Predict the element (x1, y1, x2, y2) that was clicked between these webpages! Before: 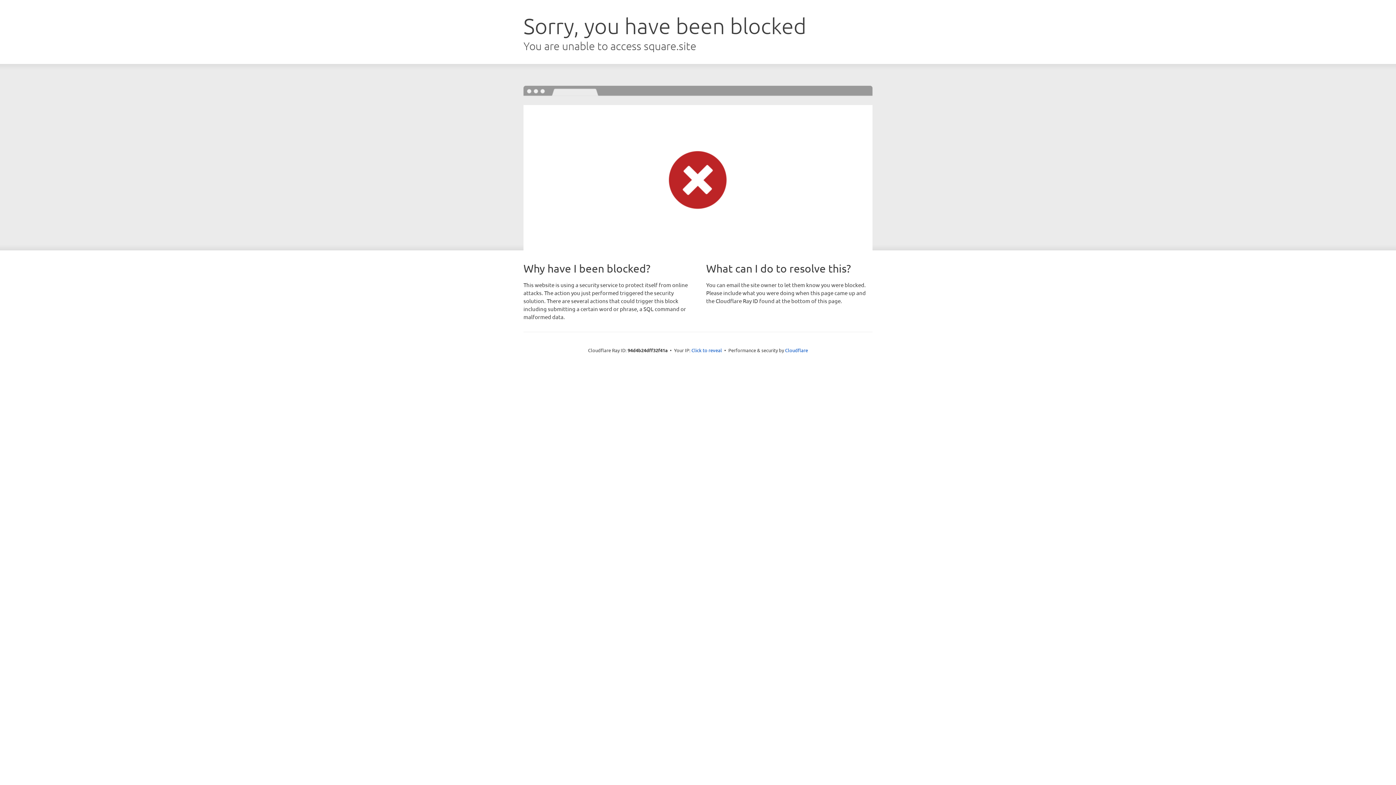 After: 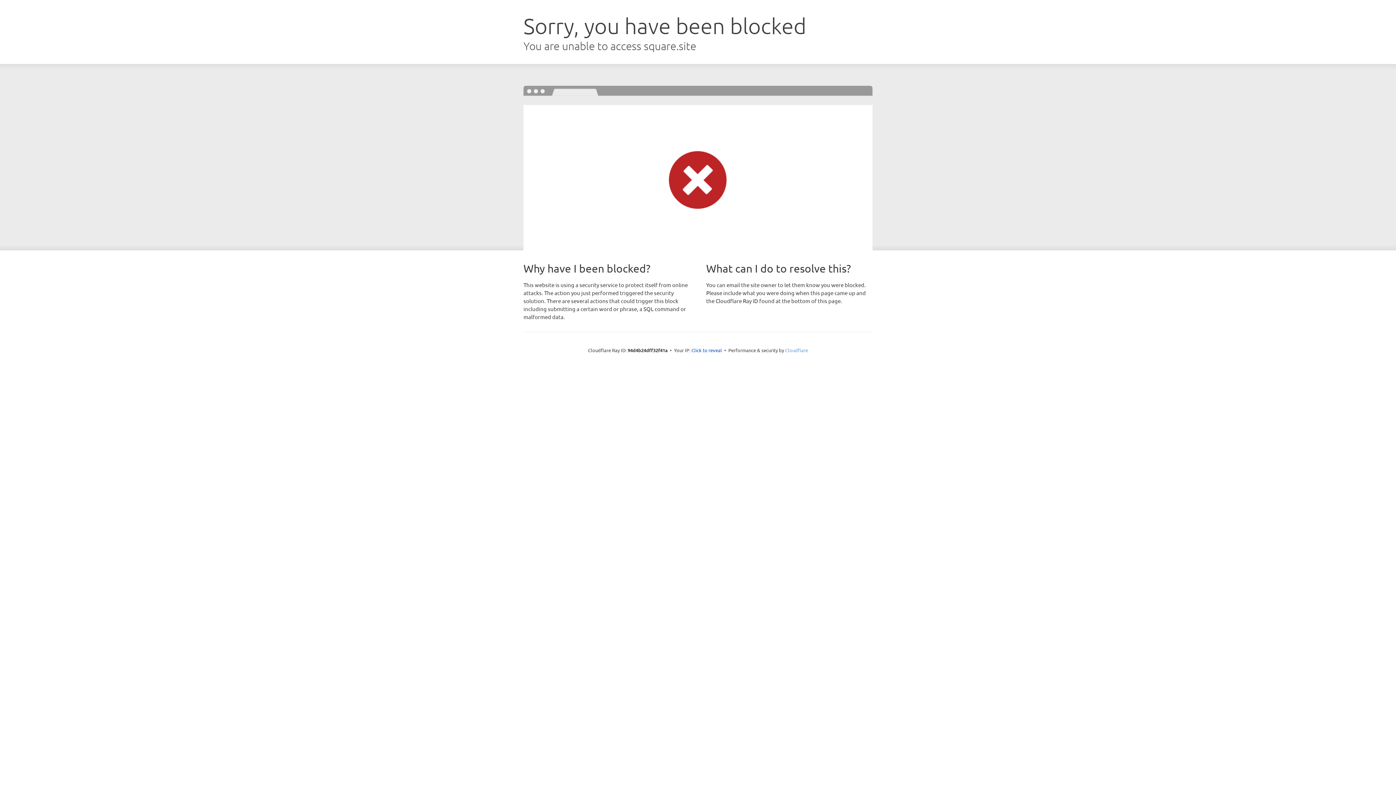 Action: label: Cloudflare bbox: (785, 347, 808, 353)